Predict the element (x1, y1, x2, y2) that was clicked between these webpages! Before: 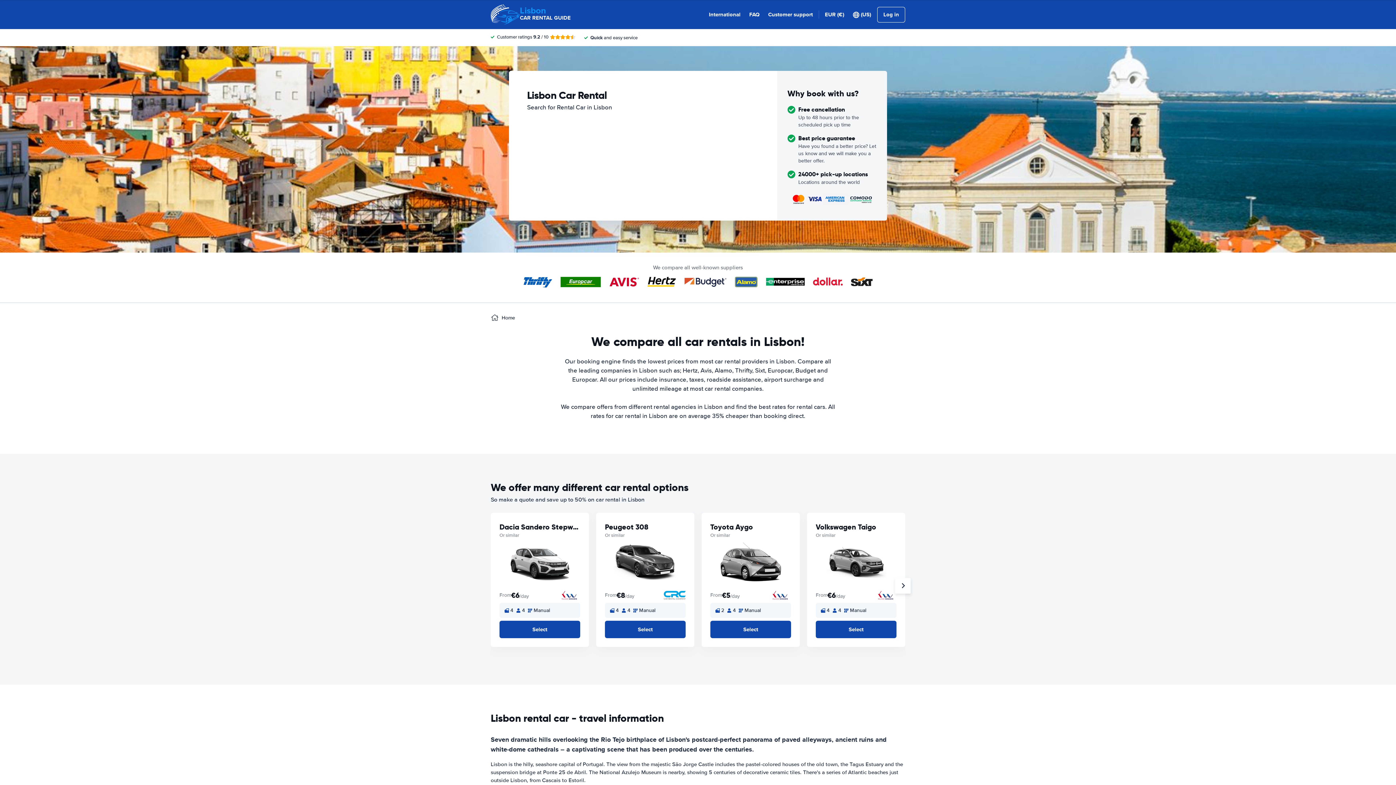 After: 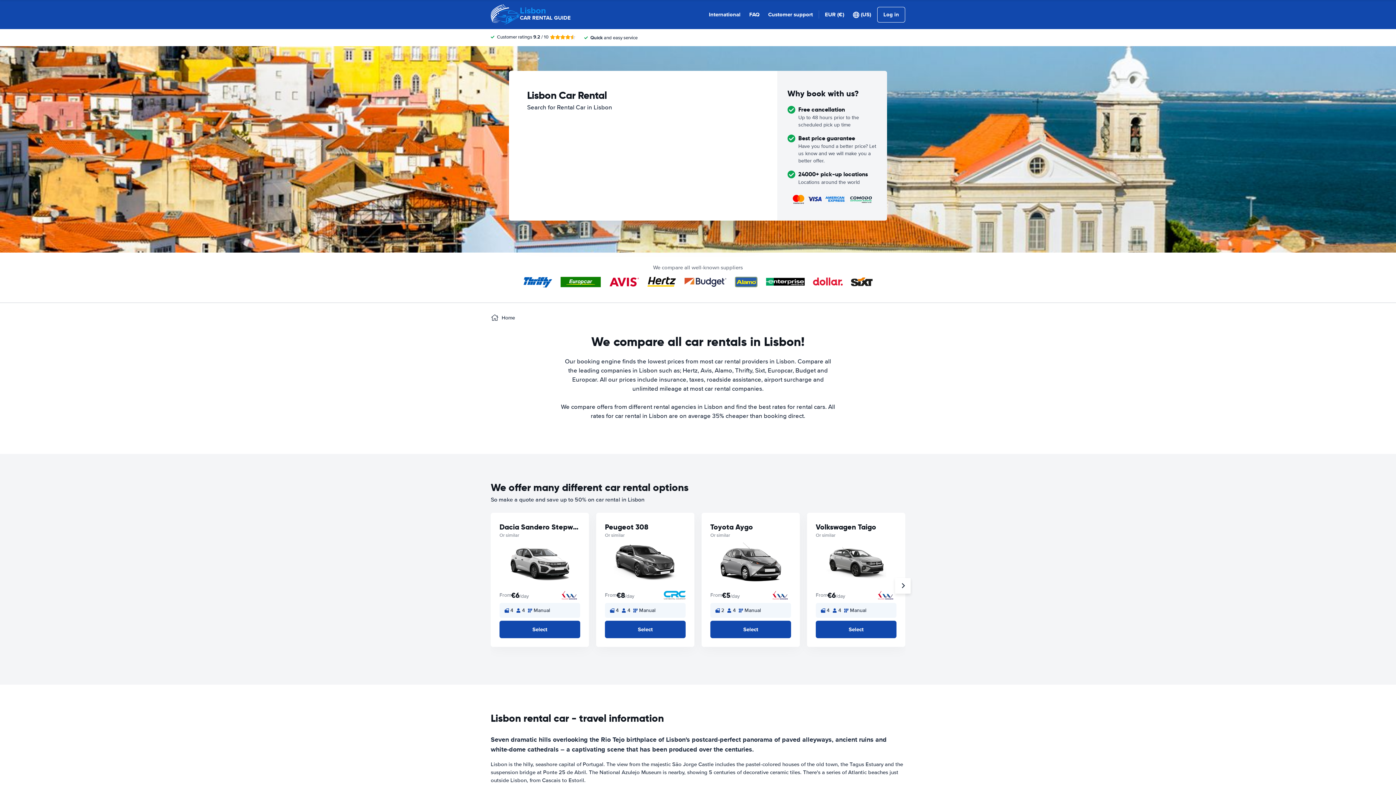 Action: label: Lisbon
CAR RENTAL GUIDE bbox: (490, 0, 570, 29)